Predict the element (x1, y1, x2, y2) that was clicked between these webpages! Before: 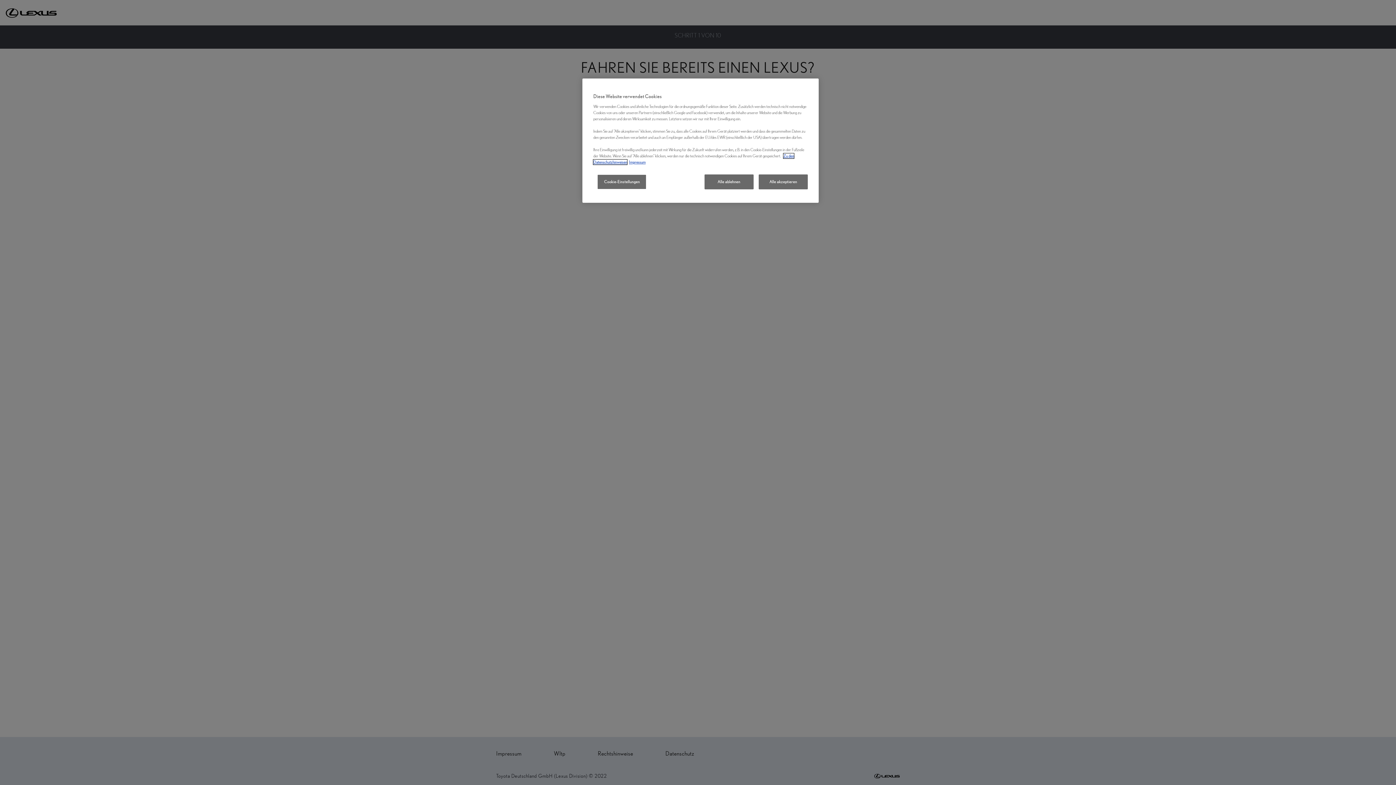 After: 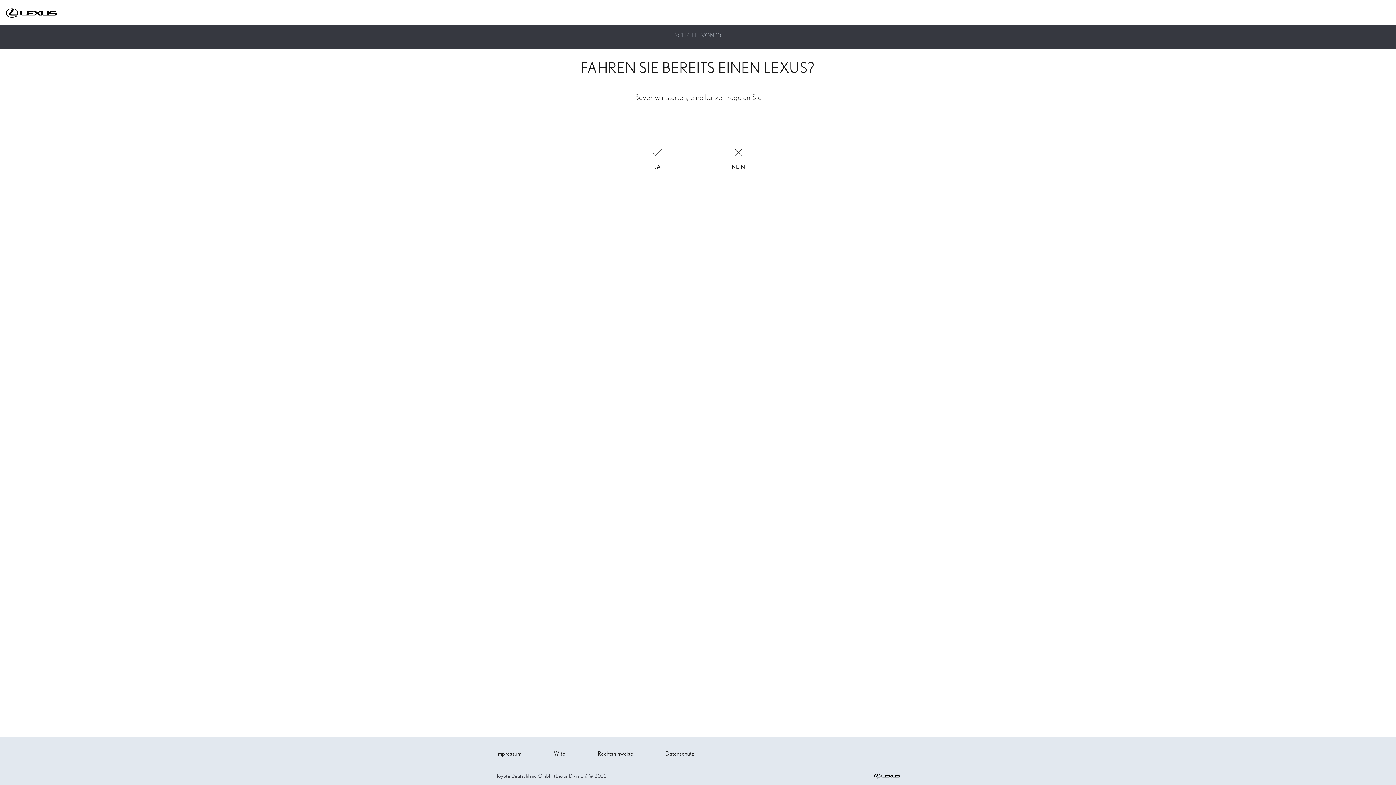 Action: label: Alle akzeptieren bbox: (758, 174, 808, 189)